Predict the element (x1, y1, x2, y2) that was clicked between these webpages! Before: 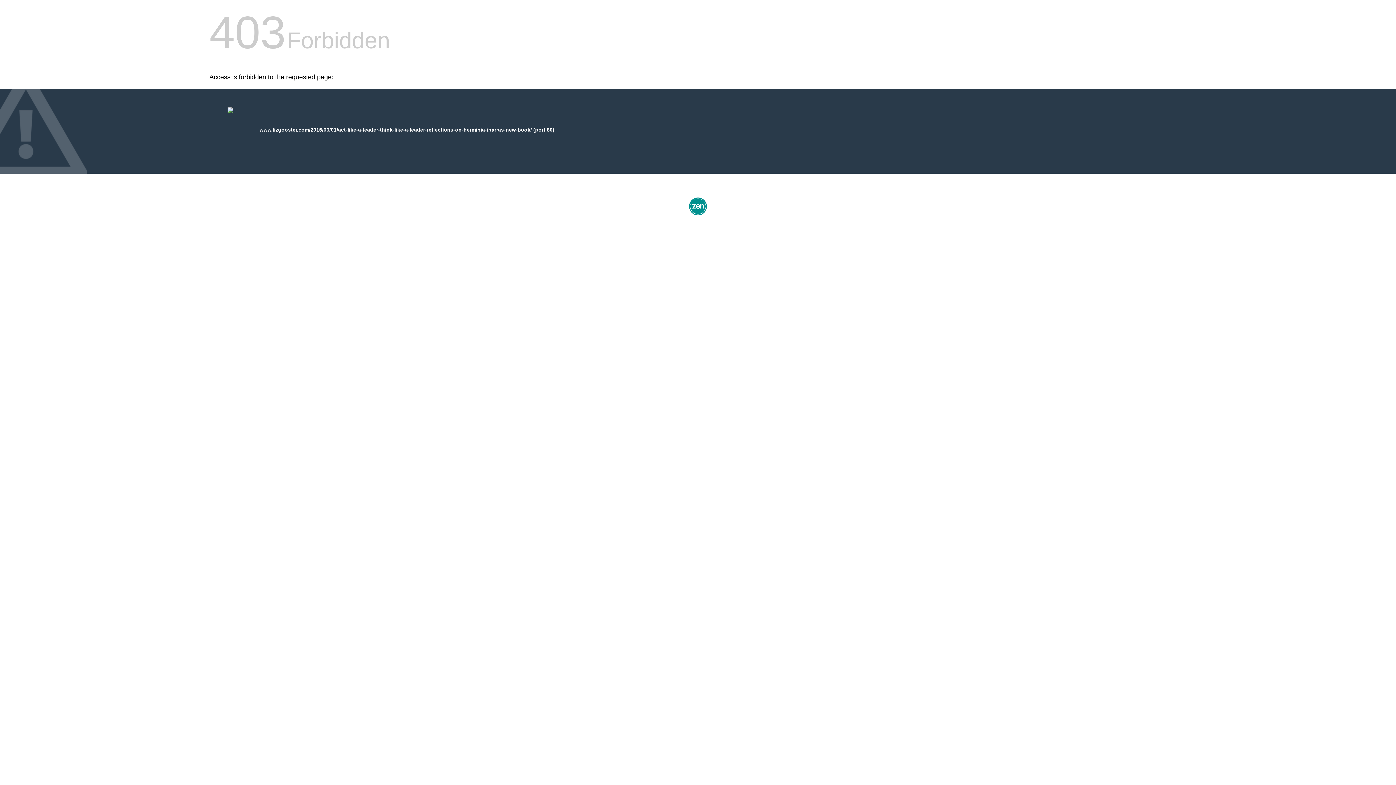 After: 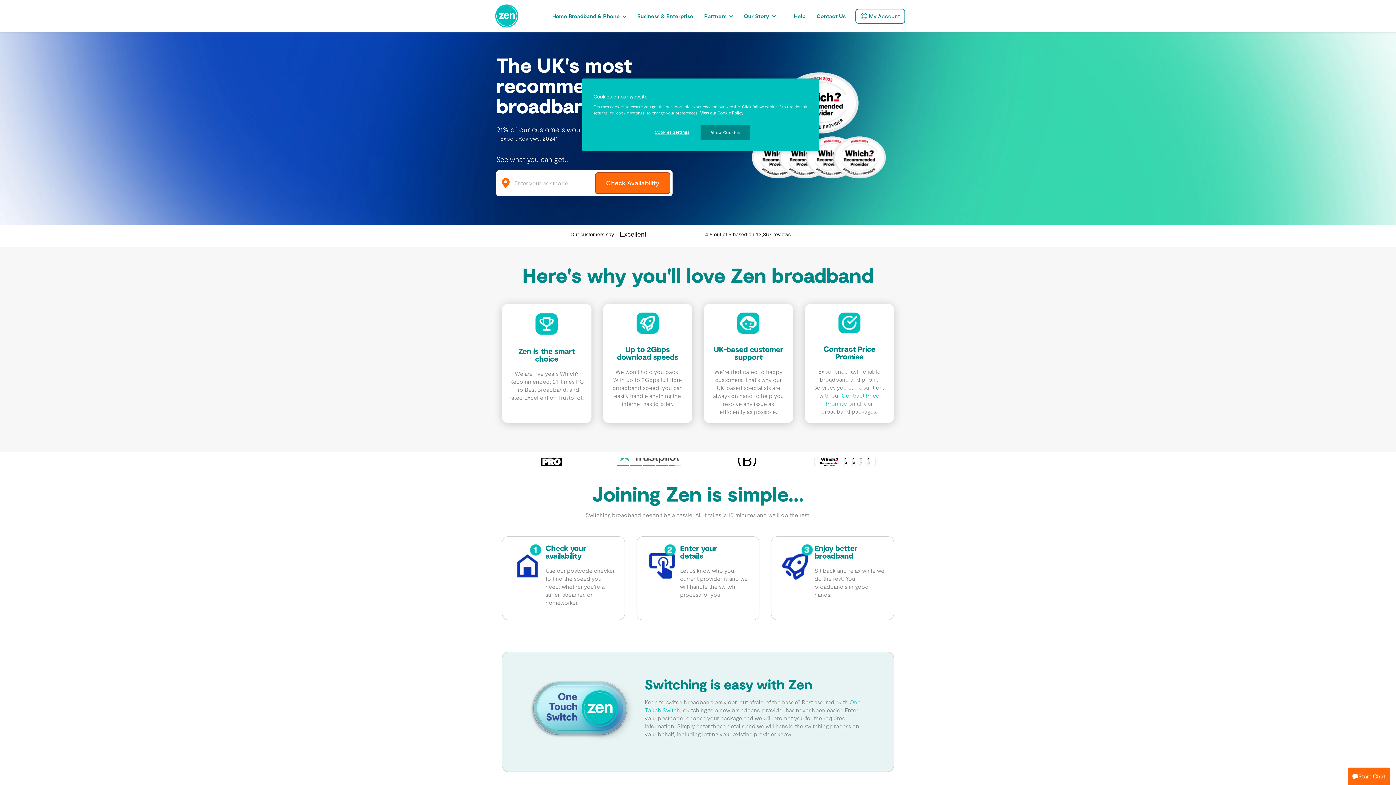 Action: bbox: (687, 212, 709, 218)